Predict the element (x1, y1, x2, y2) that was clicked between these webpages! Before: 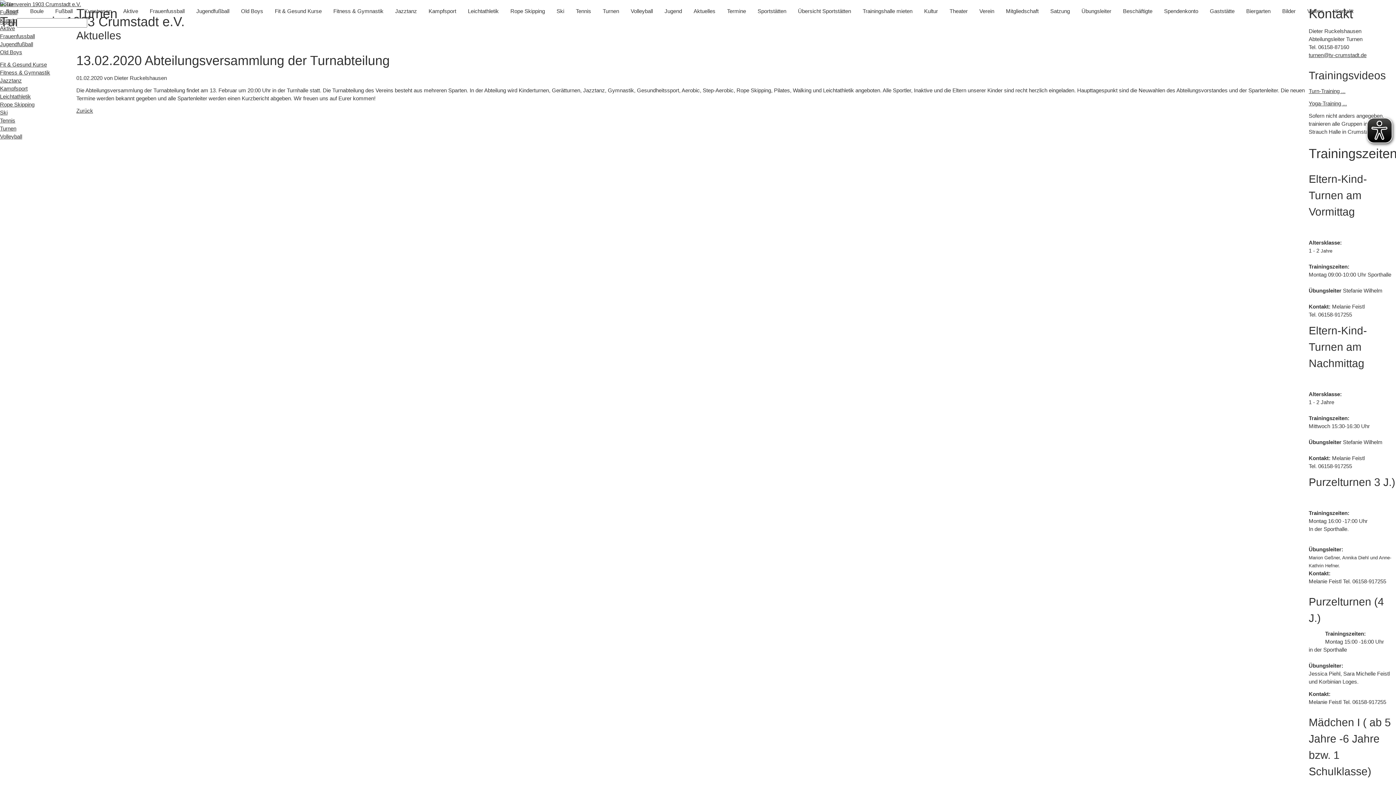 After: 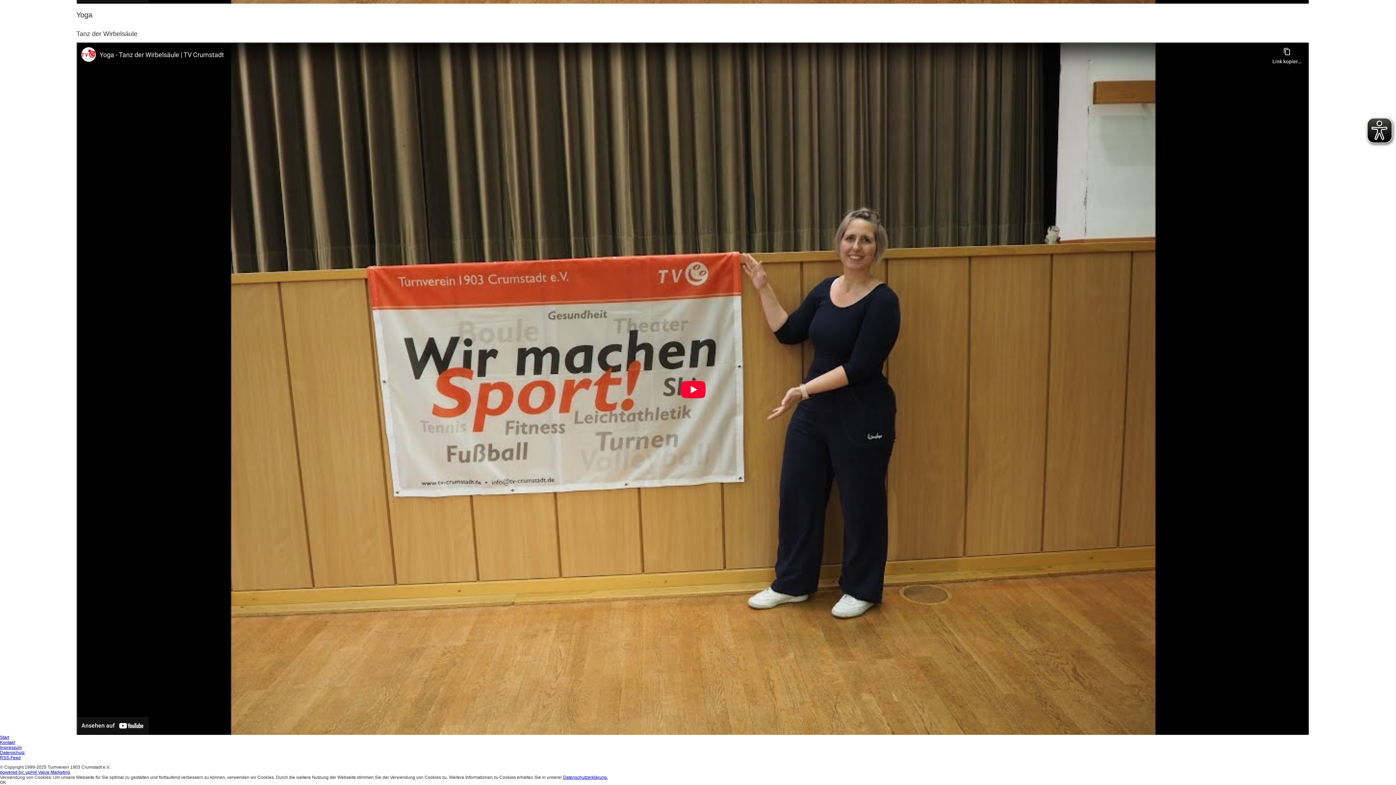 Action: label: Yoga-Training ... bbox: (1309, 100, 1347, 106)